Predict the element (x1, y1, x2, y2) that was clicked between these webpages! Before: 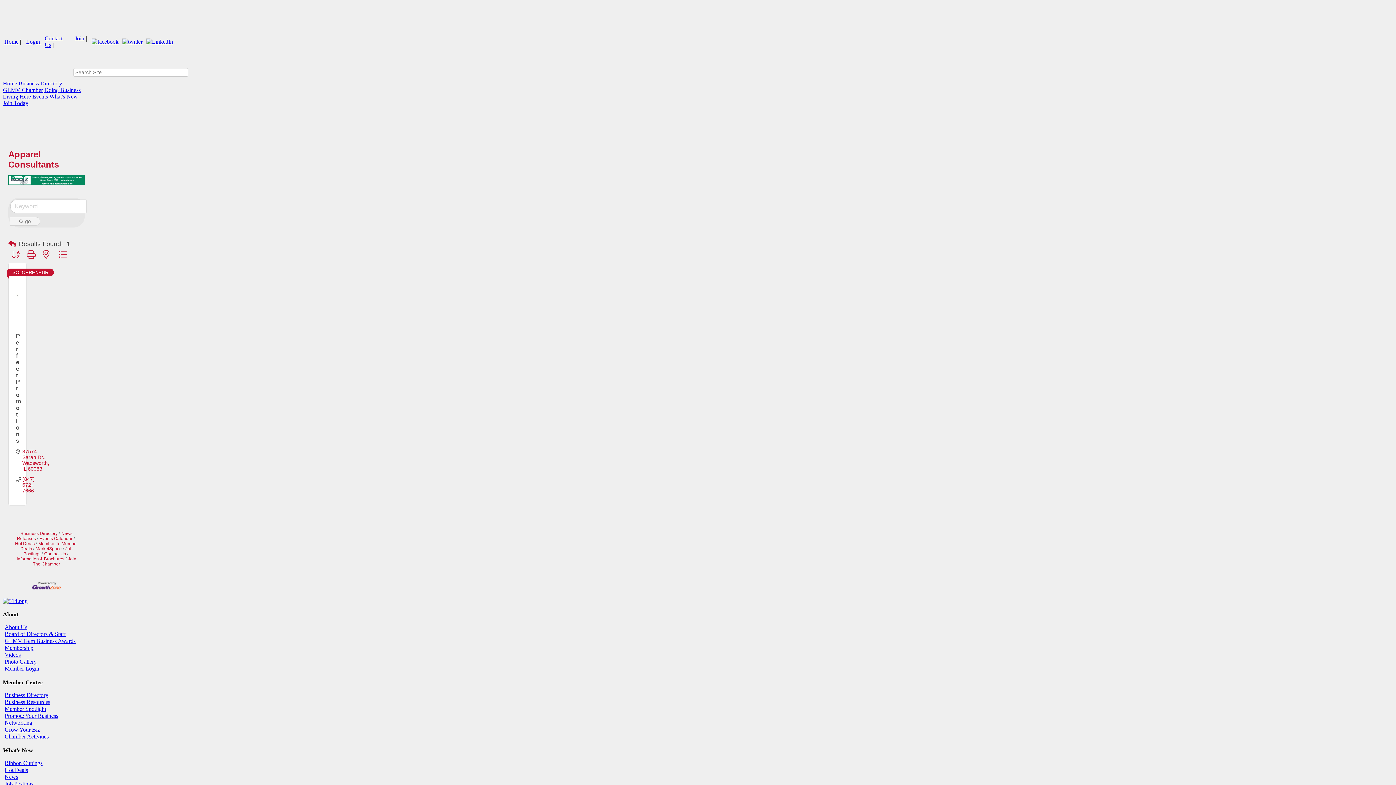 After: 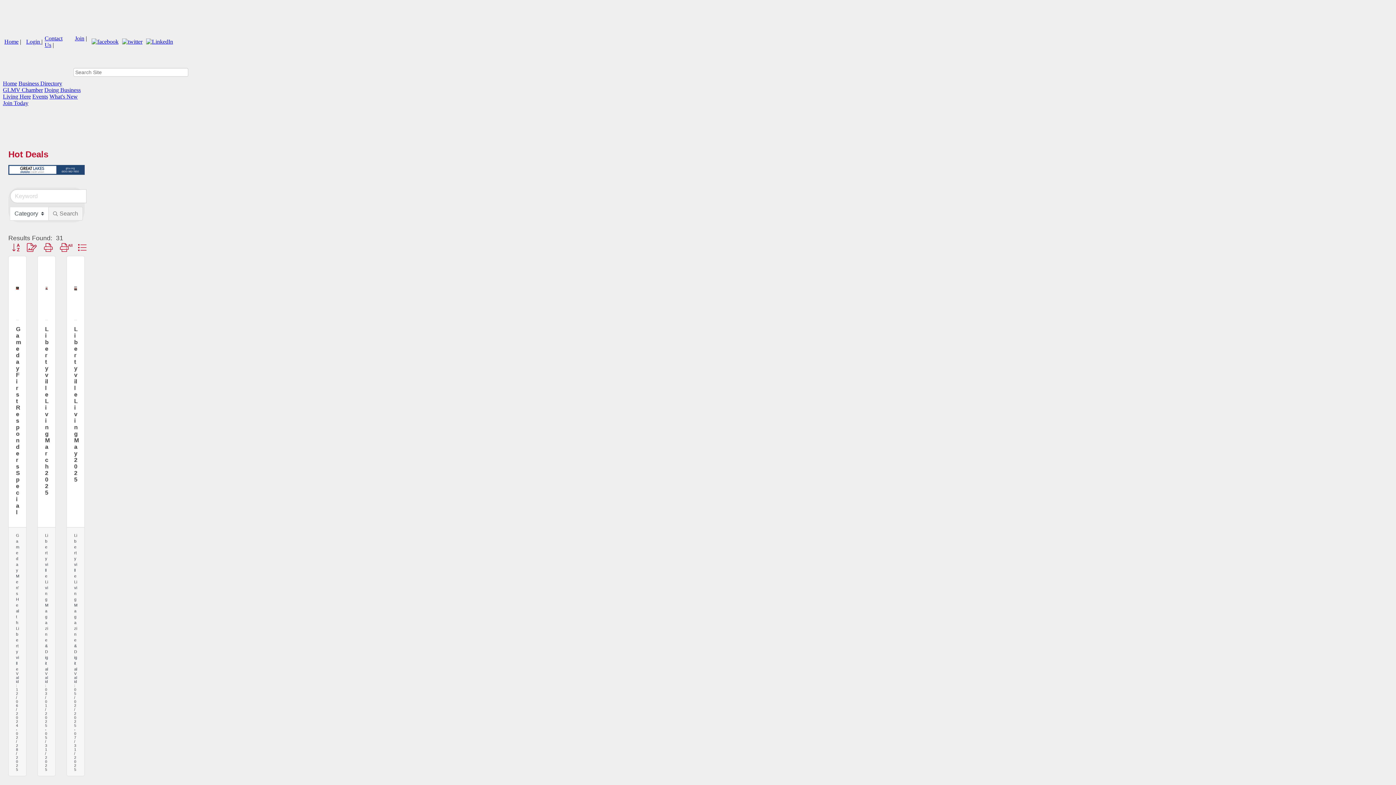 Action: label: Hot Deals bbox: (4, 767, 28, 773)